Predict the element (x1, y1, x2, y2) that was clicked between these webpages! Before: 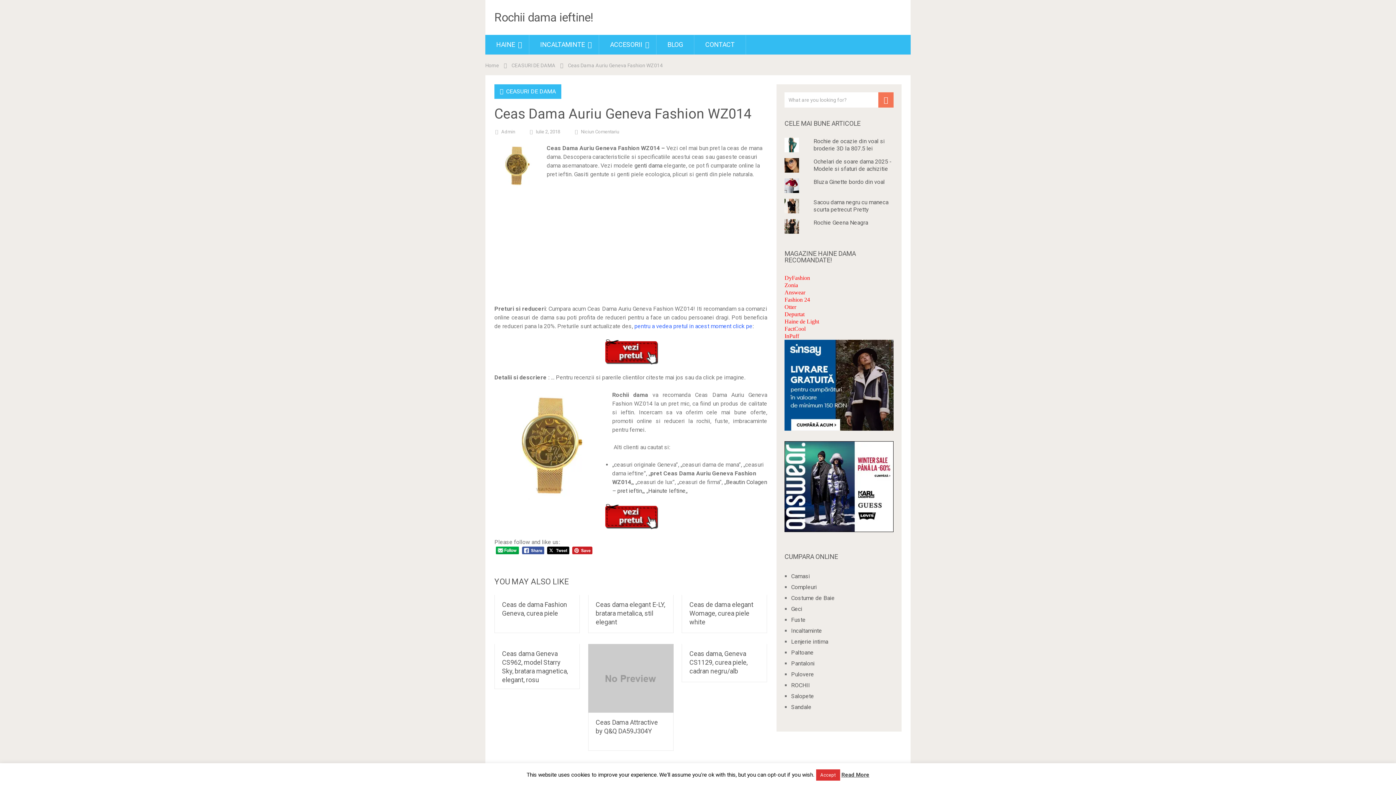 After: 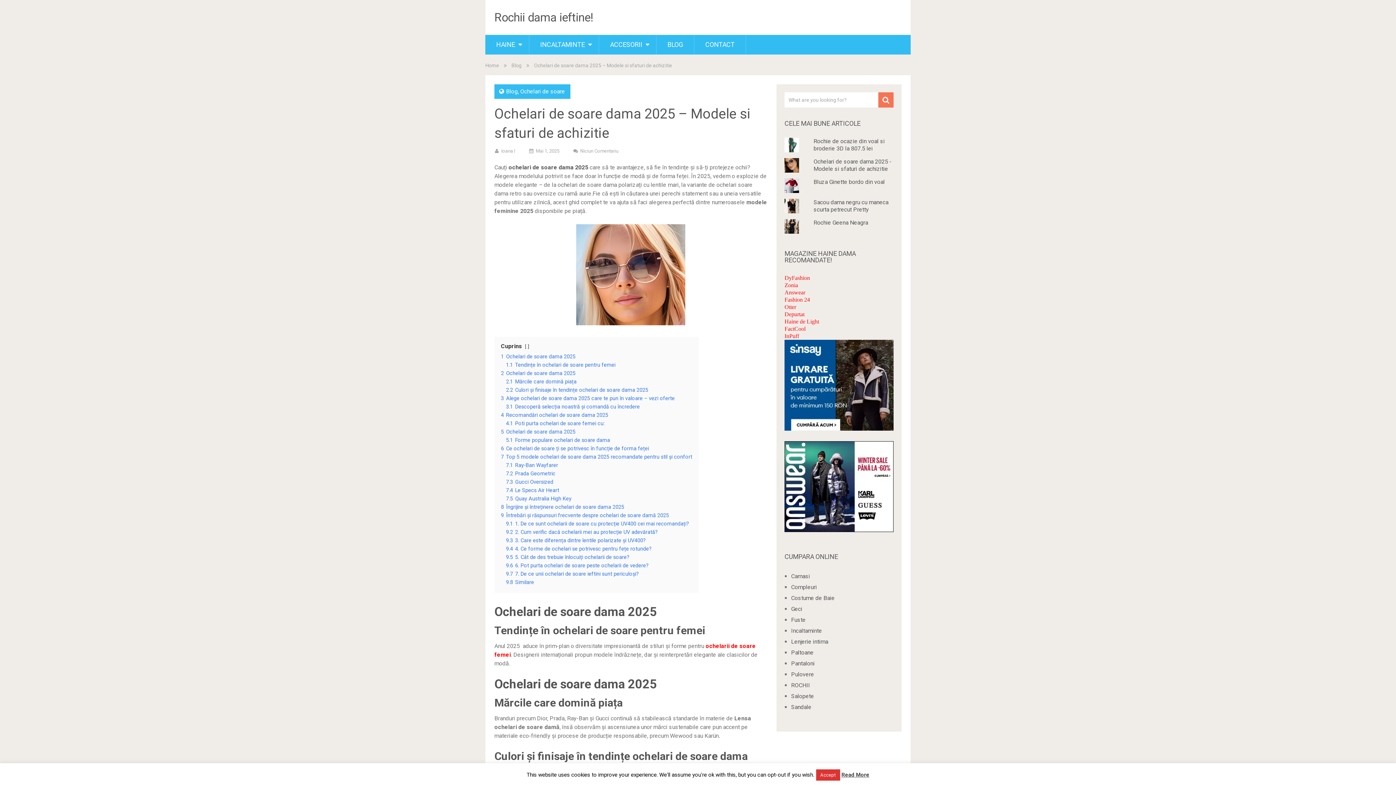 Action: bbox: (813, 158, 891, 172) label: Ochelari de soare dama 2025 - Modele si sfaturi de achizitie